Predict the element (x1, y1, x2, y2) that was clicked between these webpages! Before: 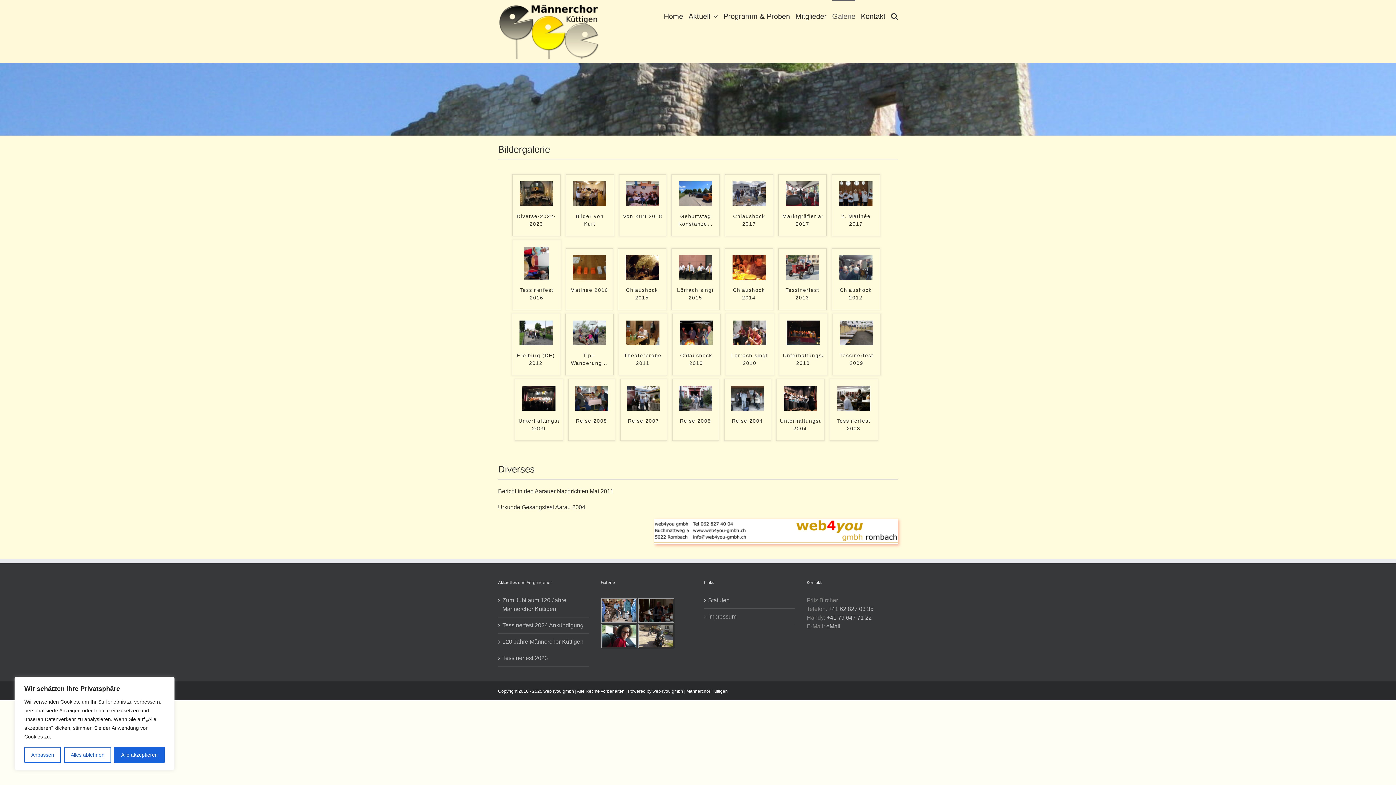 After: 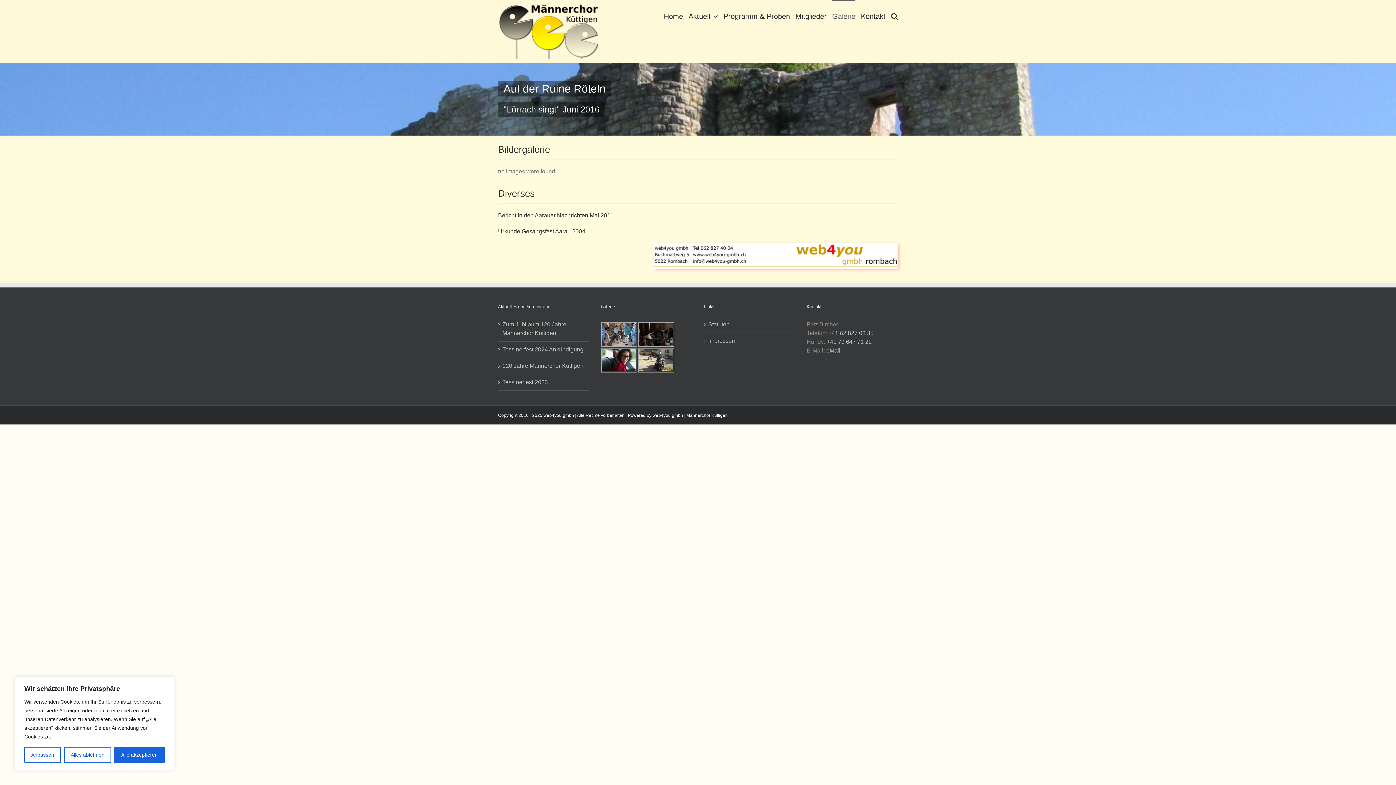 Action: label: Theaterprobe 2011 bbox: (622, 352, 663, 371)